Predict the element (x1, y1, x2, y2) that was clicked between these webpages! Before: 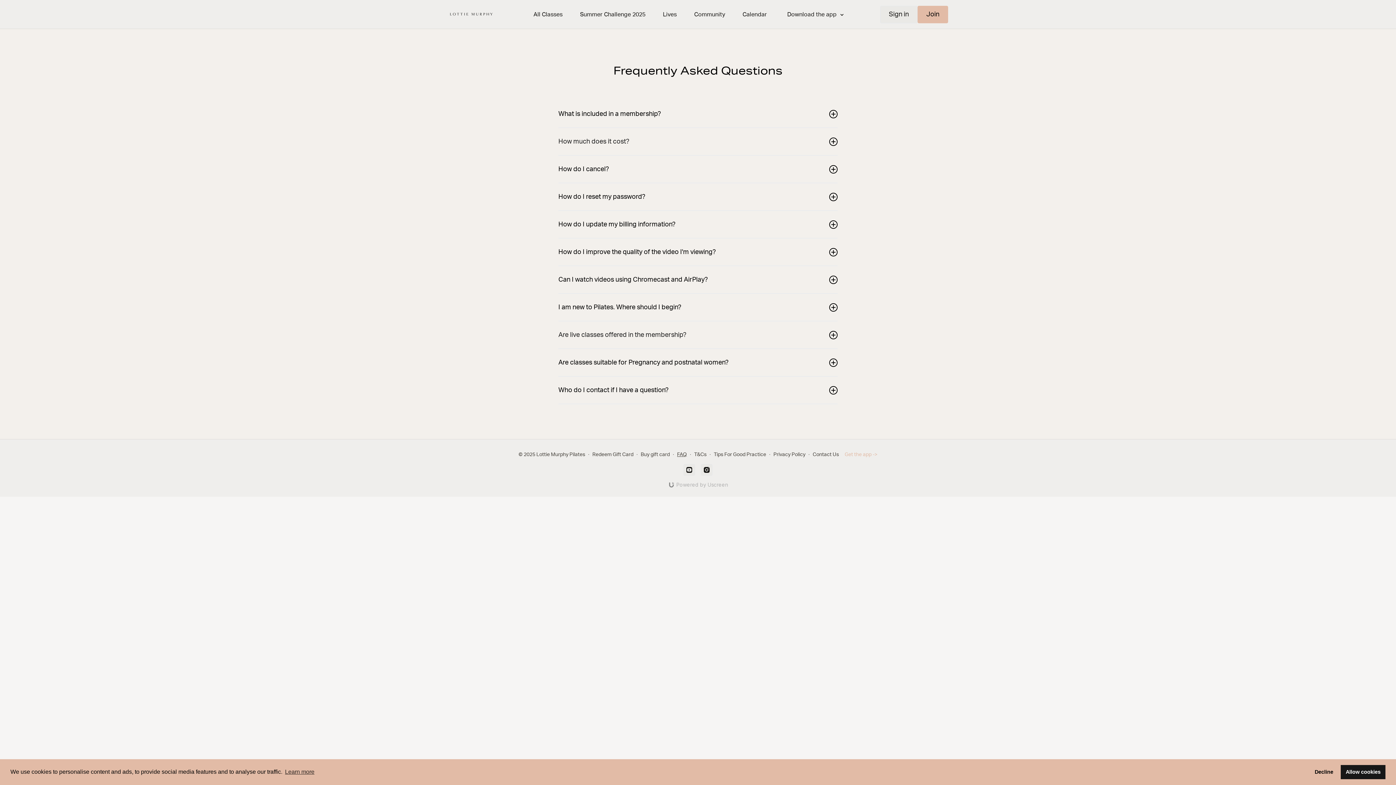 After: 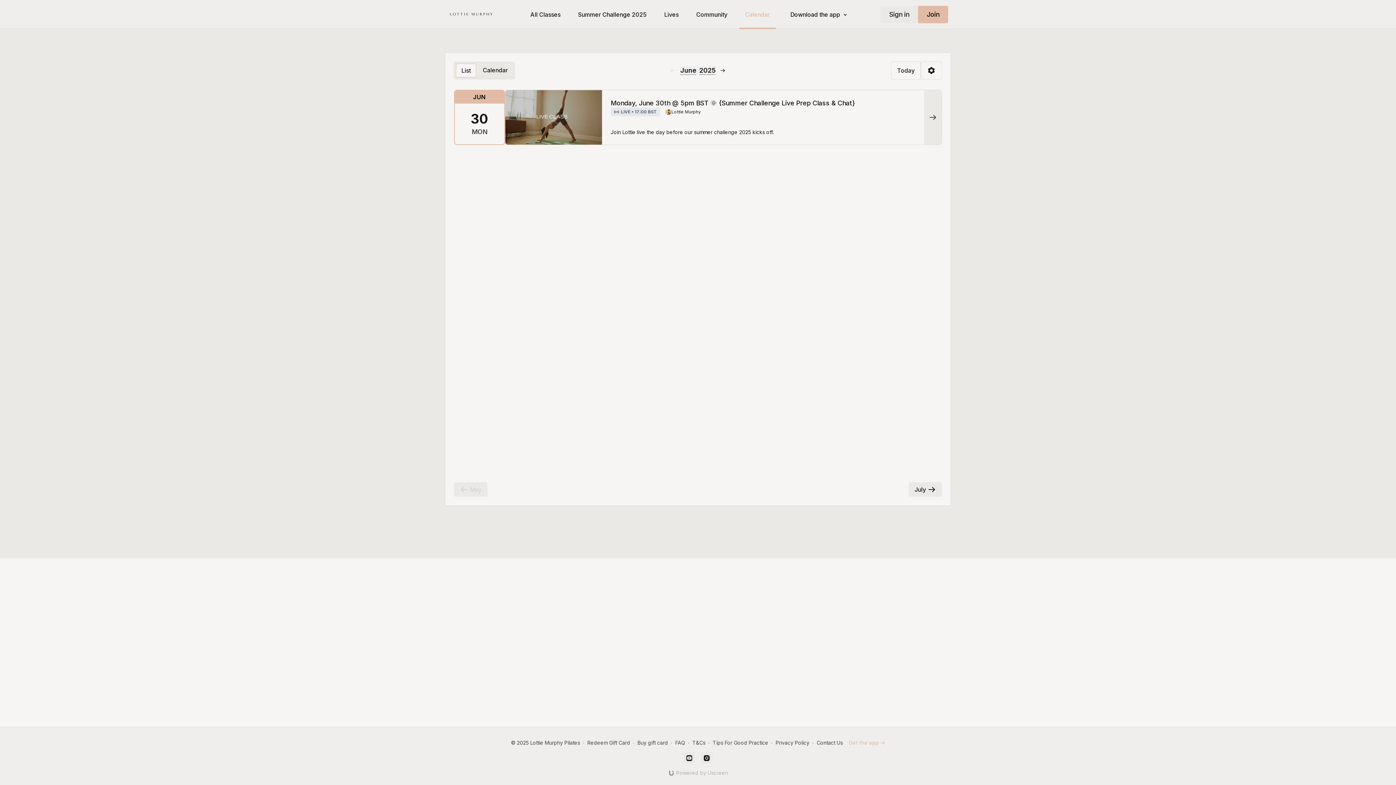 Action: bbox: (736, 0, 772, 28) label: Calendar